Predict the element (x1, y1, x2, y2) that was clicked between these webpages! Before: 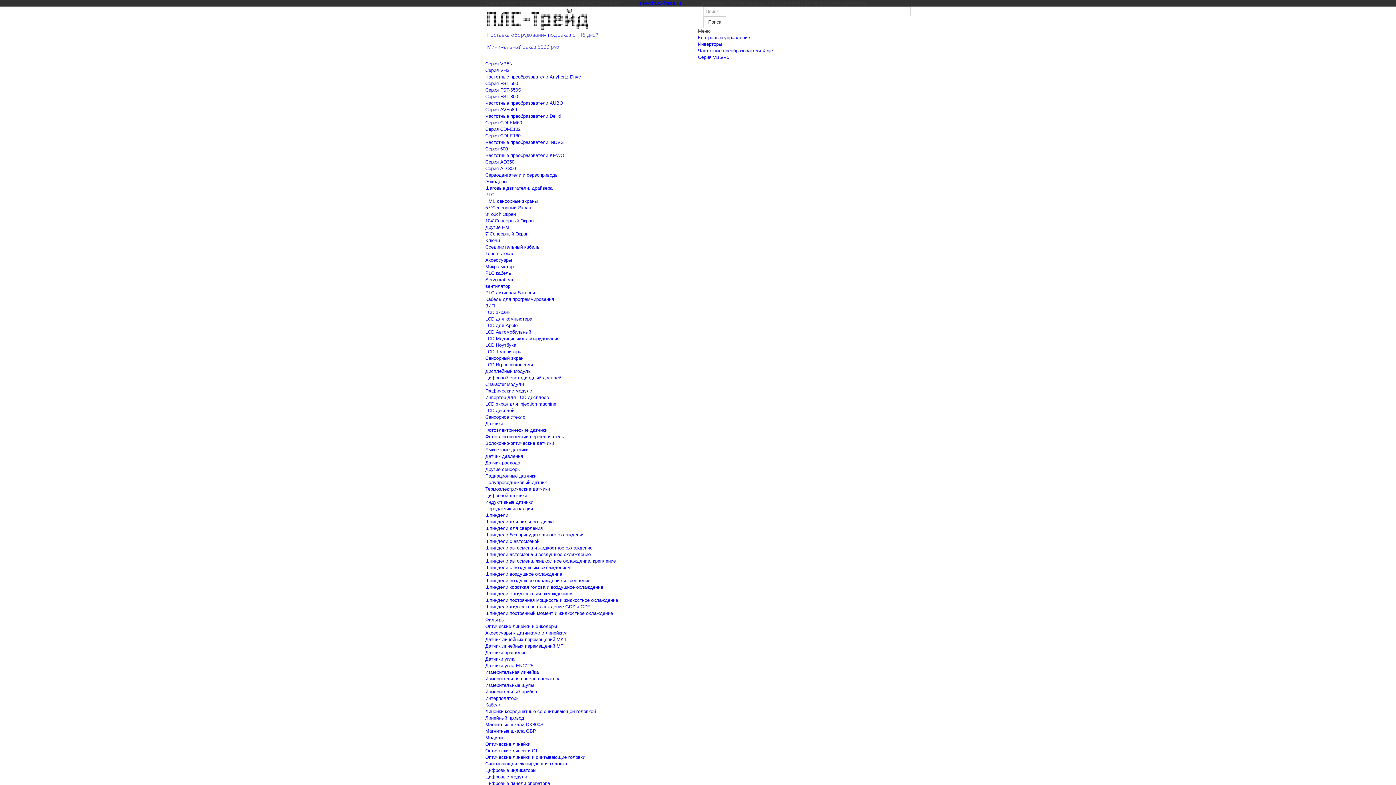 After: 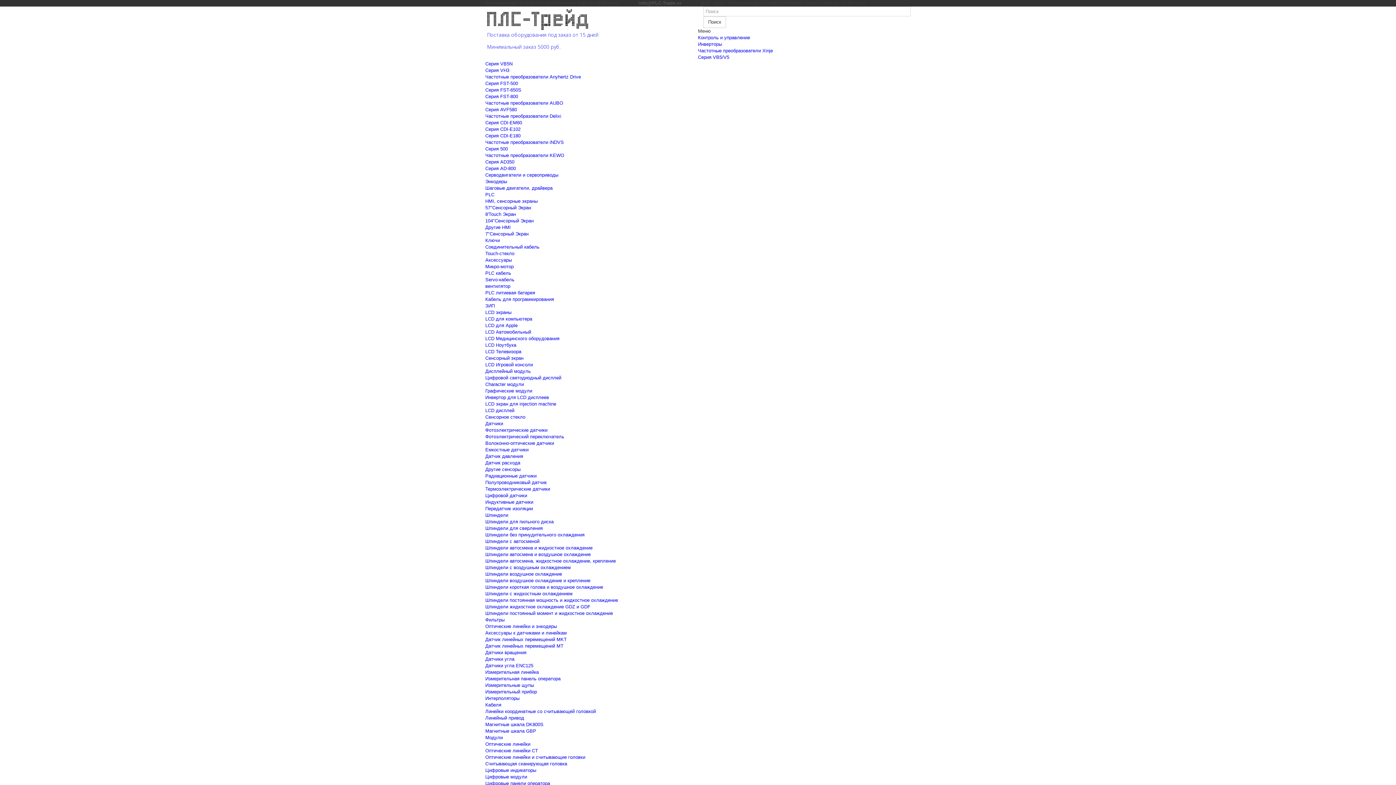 Action: bbox: (620, 0, 681, 5) label: info@PLC-Trade.ru